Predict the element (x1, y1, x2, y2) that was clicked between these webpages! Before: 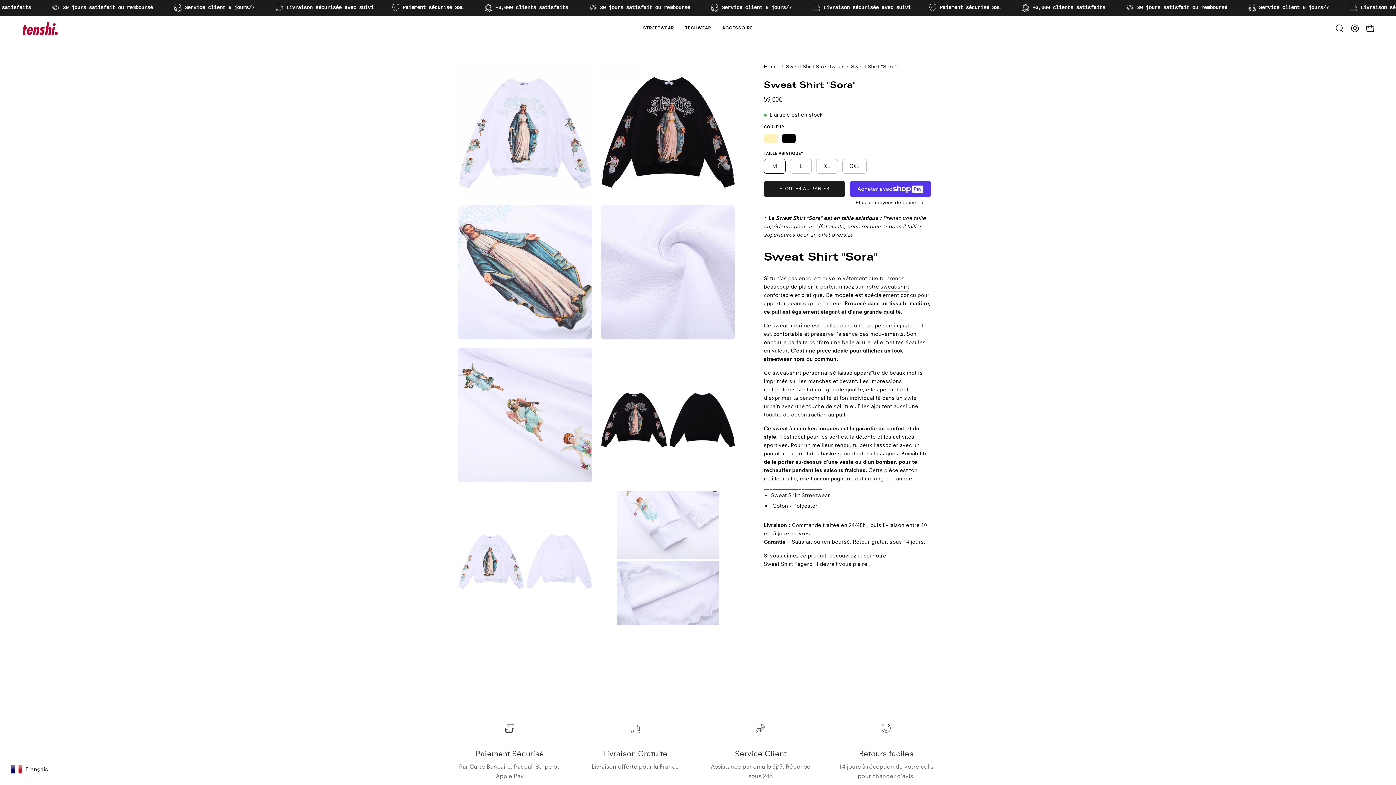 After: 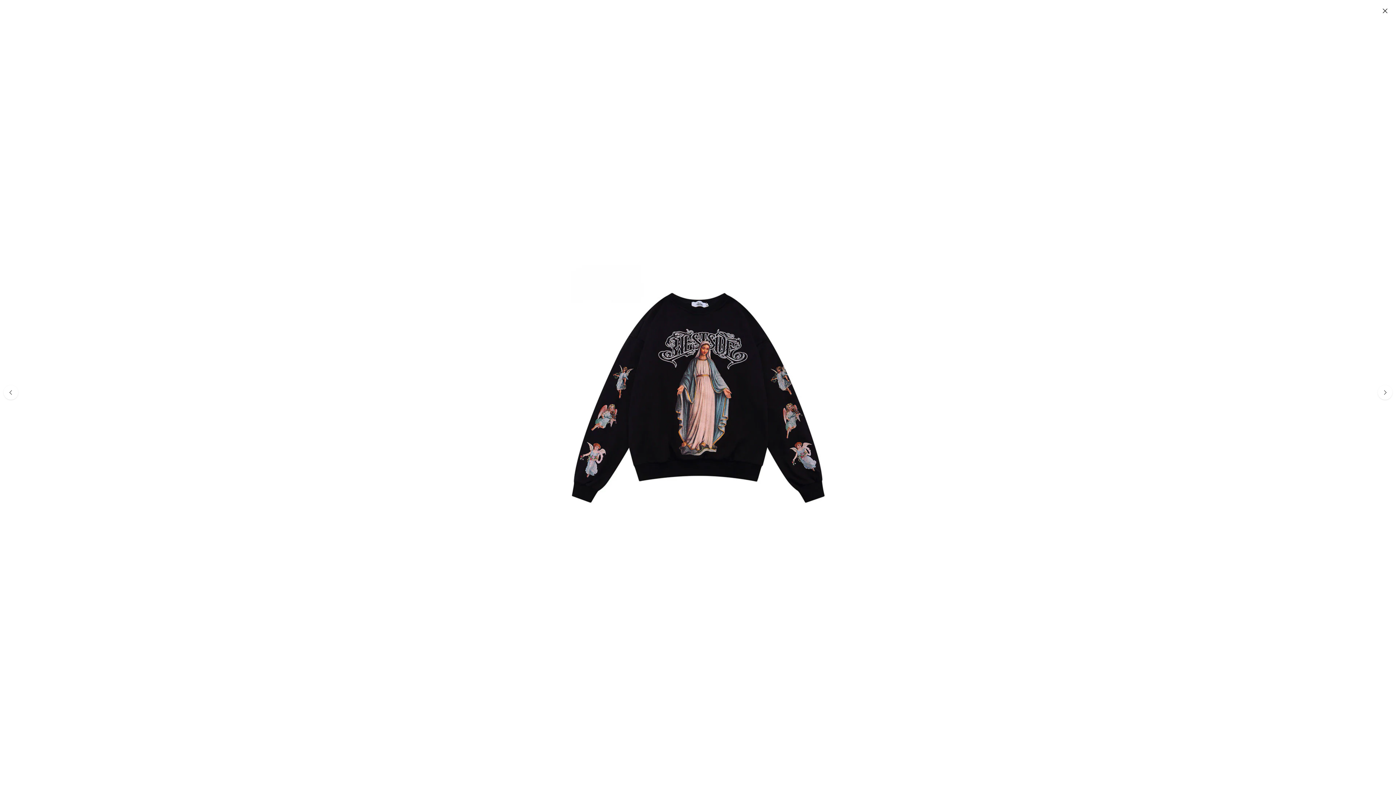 Action: bbox: (601, 62, 735, 196) label: Ouvrir la visionneuse d'images